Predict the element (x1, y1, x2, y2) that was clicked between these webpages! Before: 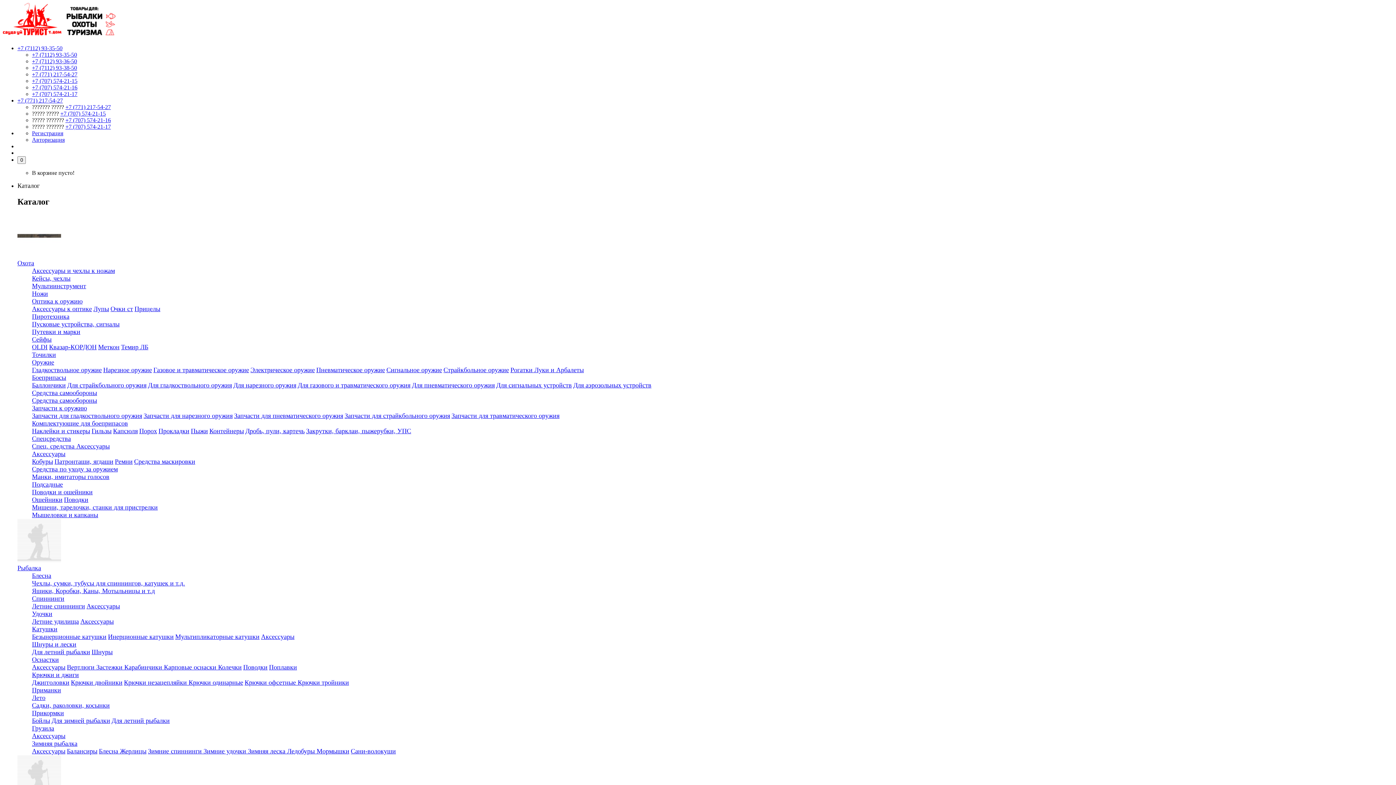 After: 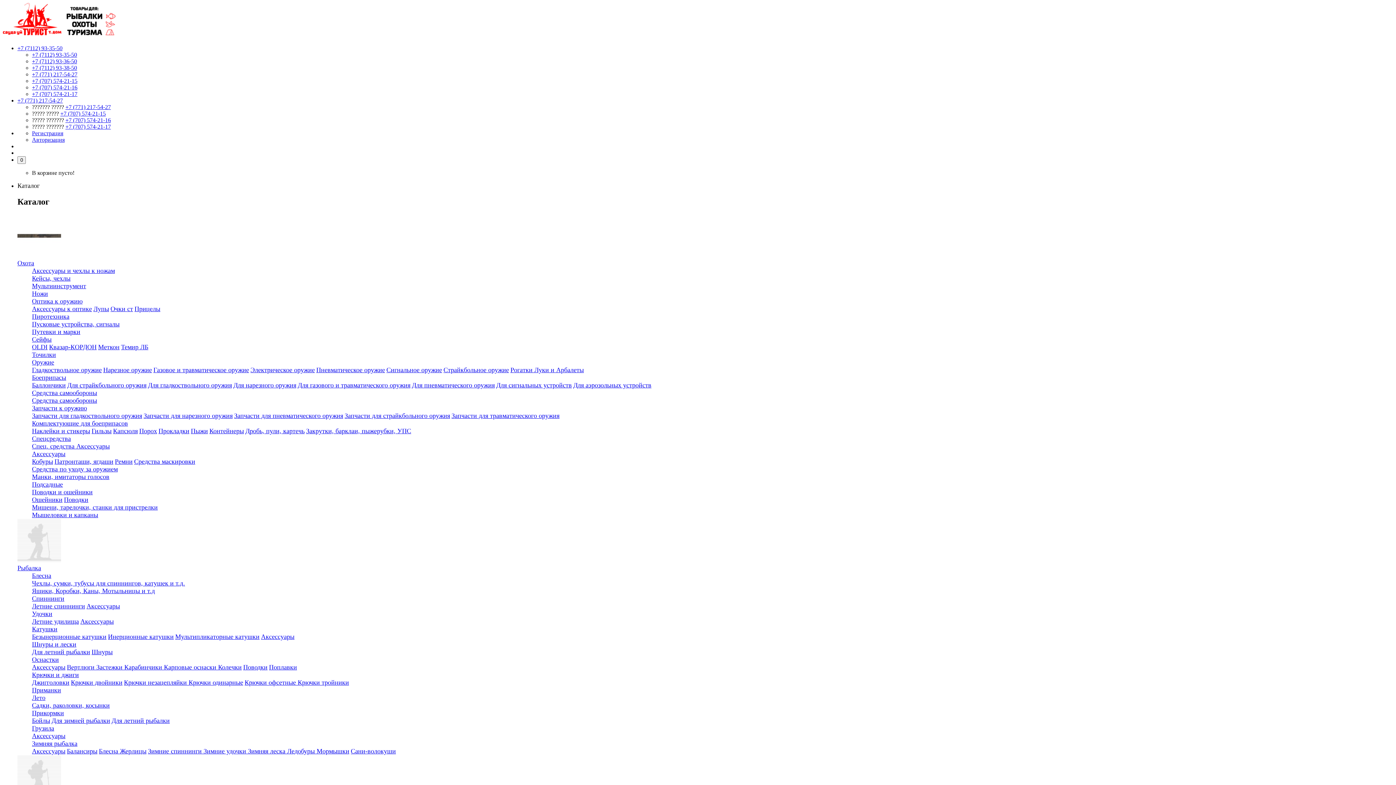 Action: label: Спиннинги bbox: (32, 595, 64, 602)